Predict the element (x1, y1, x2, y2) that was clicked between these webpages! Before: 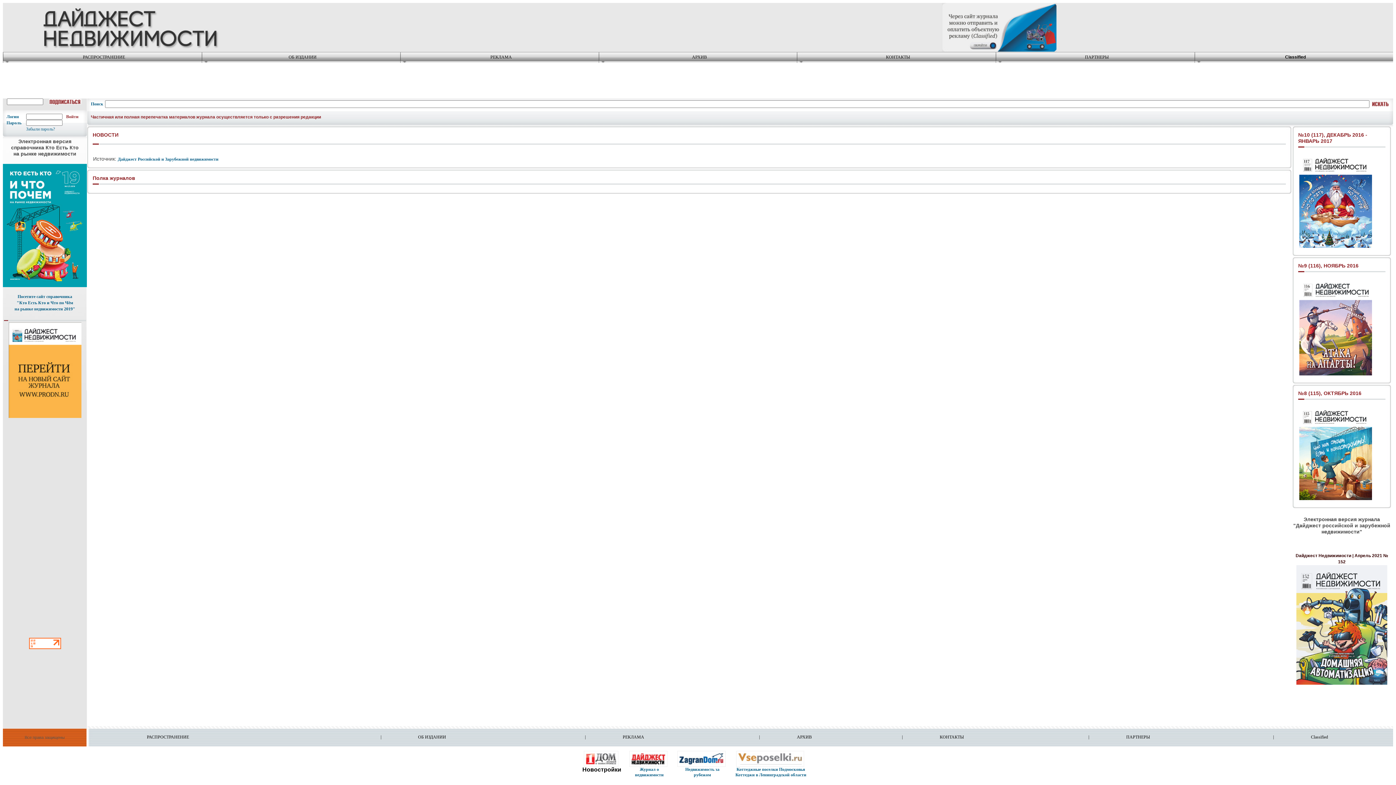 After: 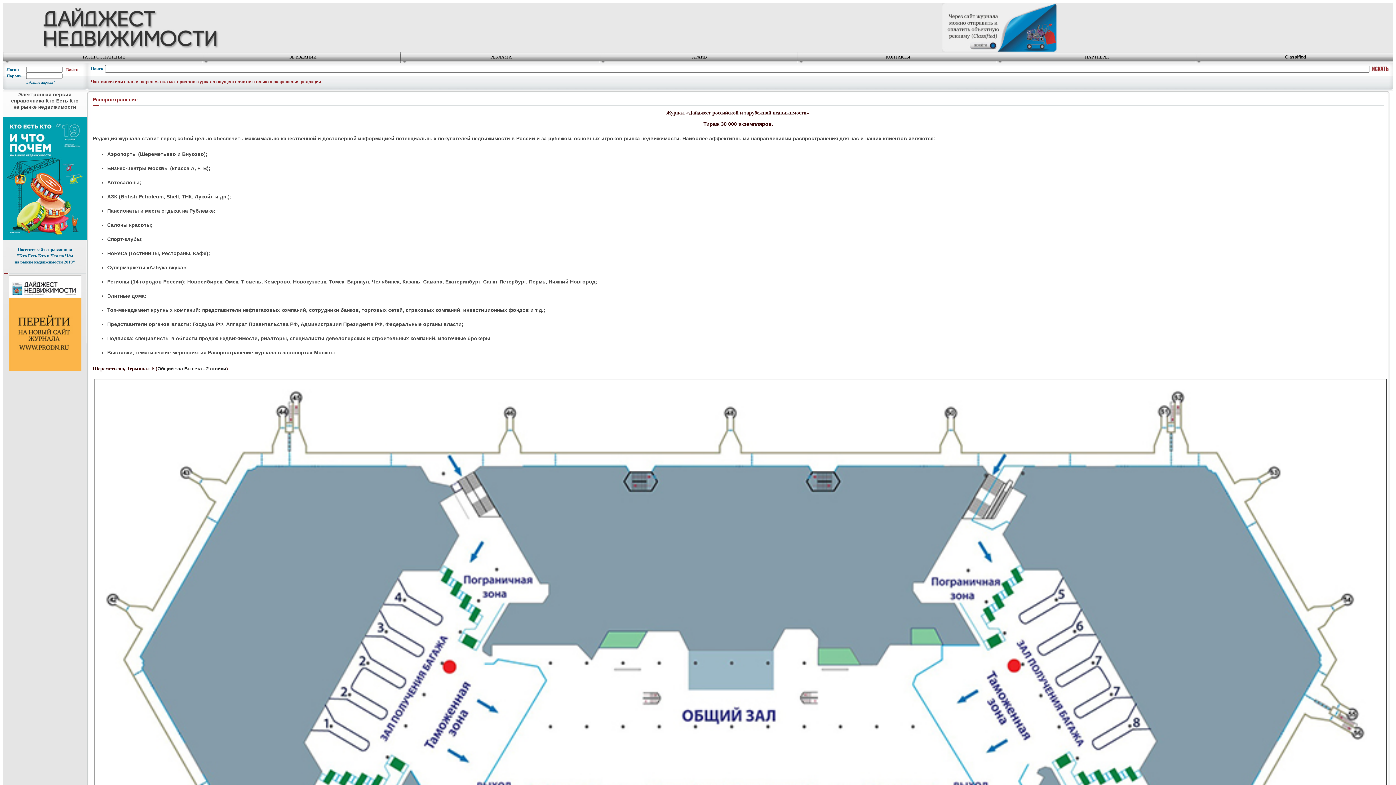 Action: bbox: (146, 734, 189, 740) label: РАСПРОСТРАНЕНИЕ